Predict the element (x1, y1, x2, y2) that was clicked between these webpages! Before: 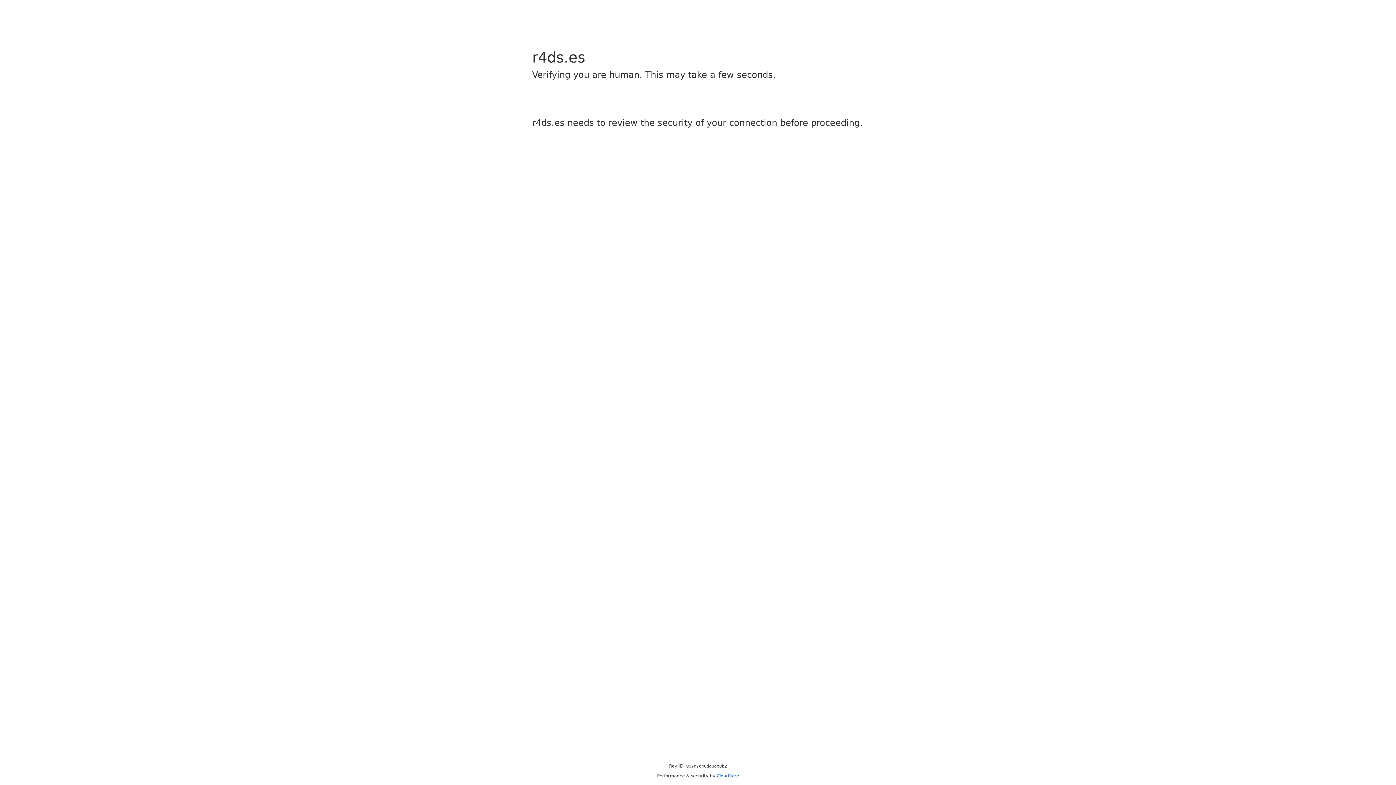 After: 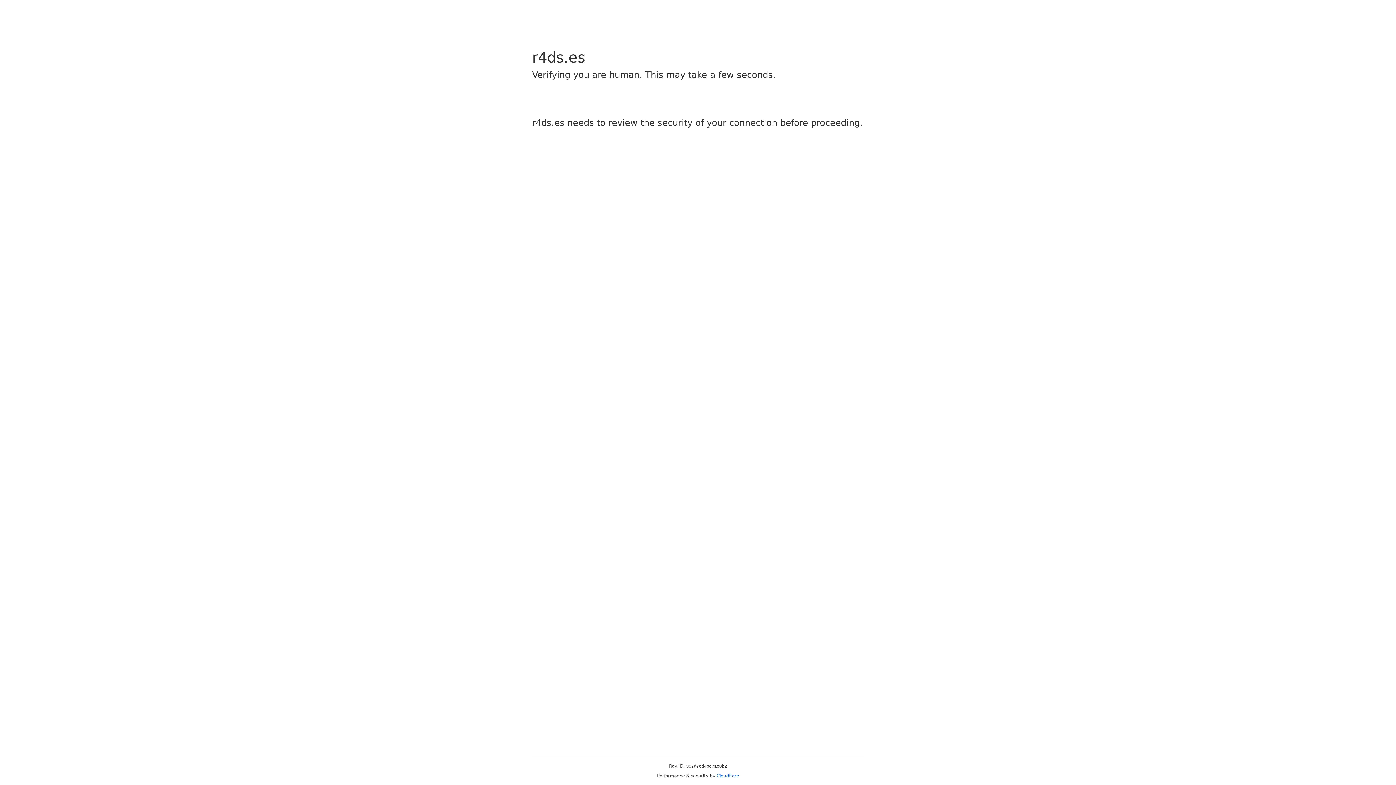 Action: label: Cloudflare bbox: (716, 773, 739, 778)